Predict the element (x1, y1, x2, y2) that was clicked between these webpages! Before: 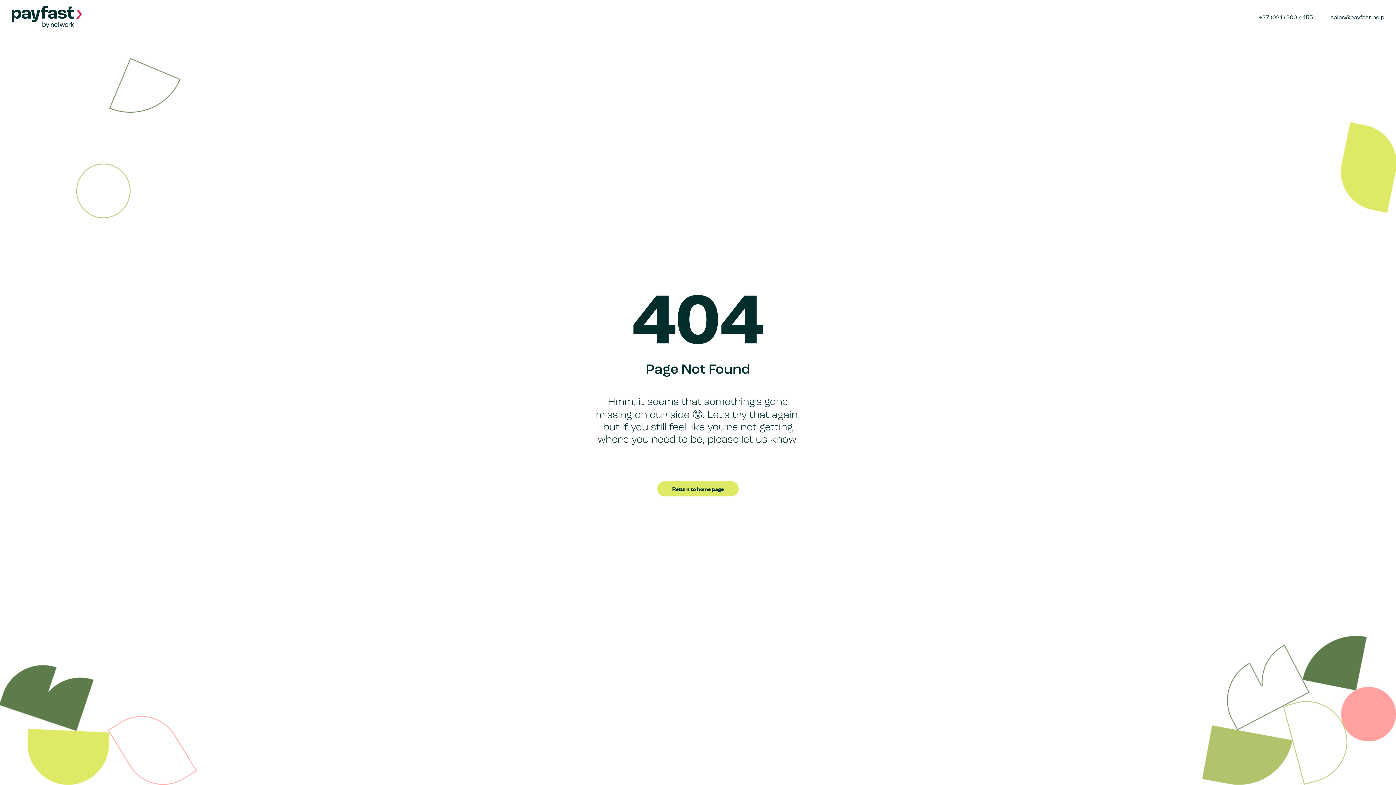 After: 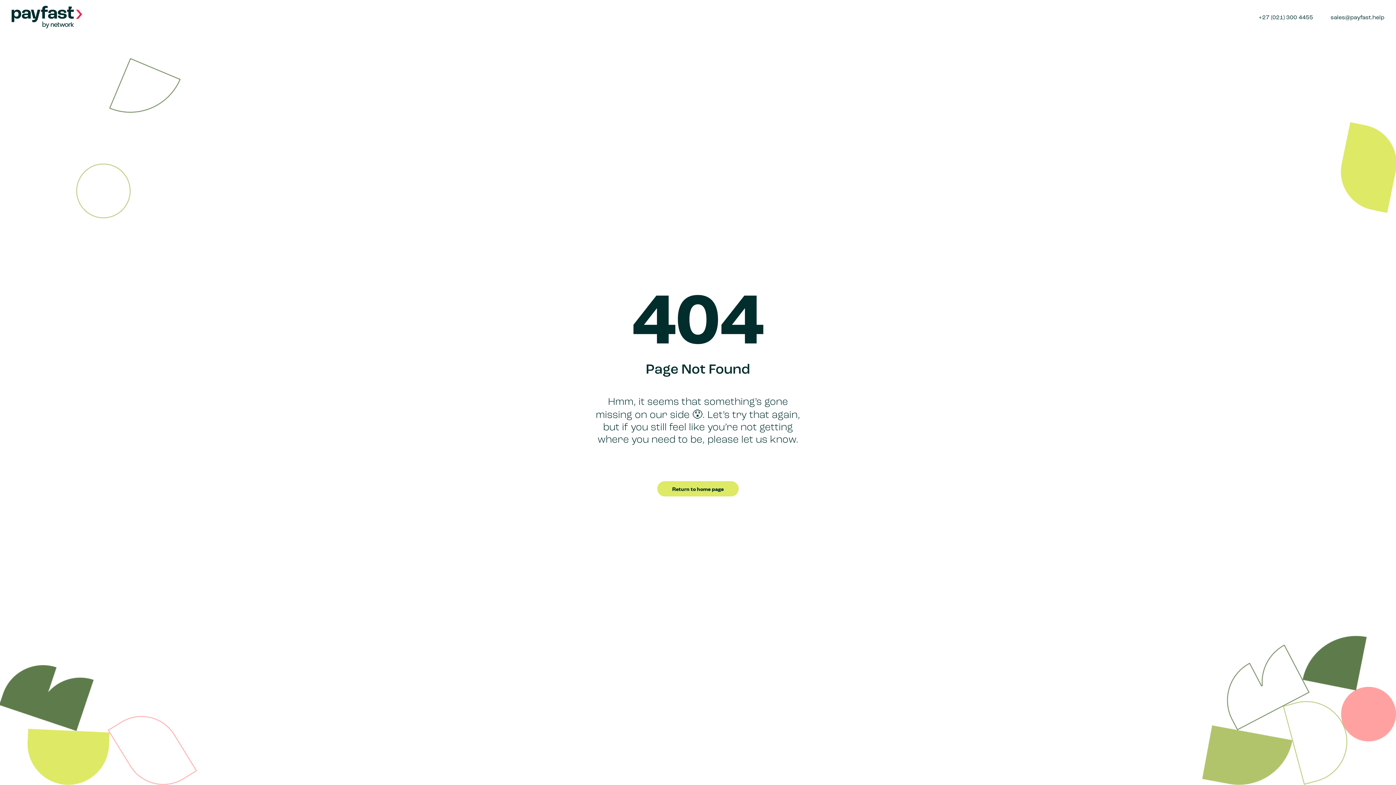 Action: bbox: (0, 5, 82, 29)